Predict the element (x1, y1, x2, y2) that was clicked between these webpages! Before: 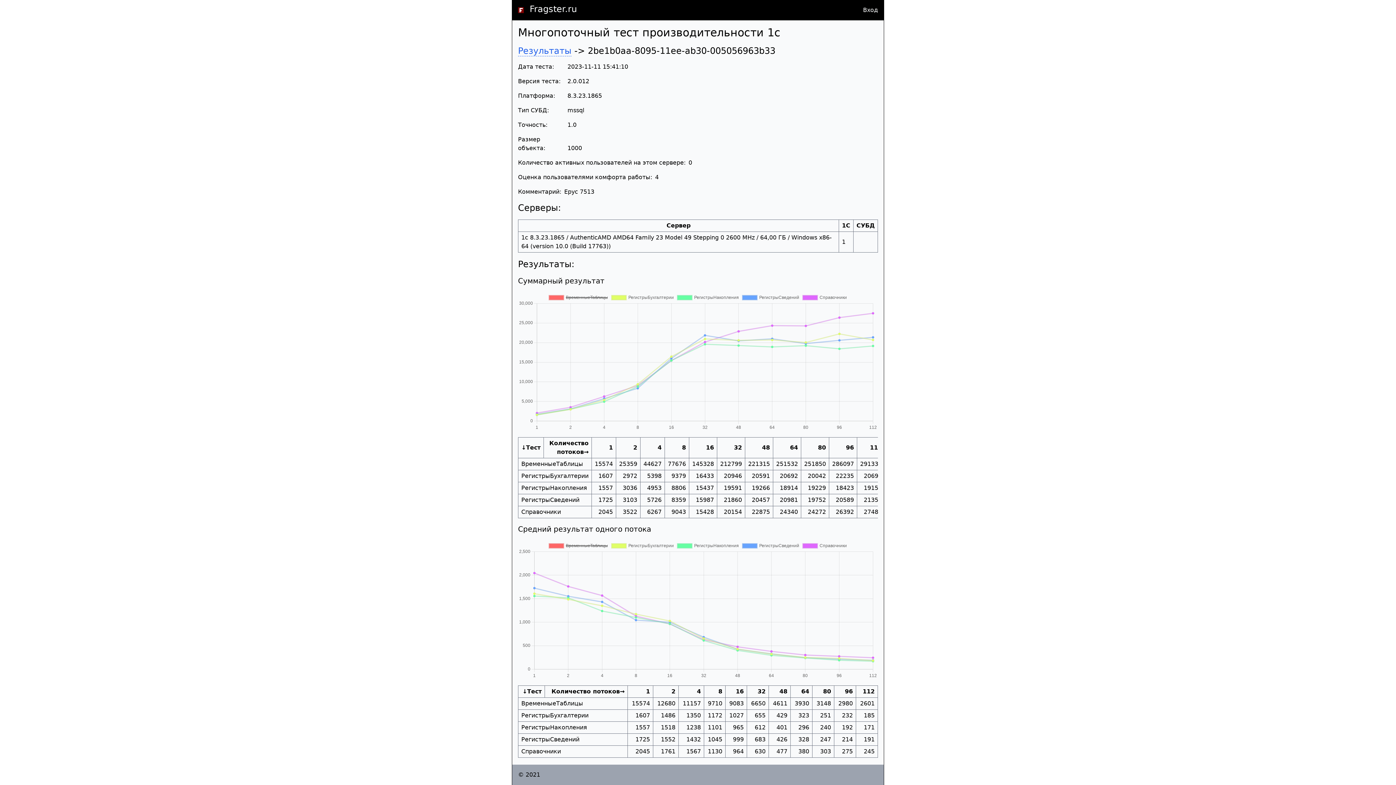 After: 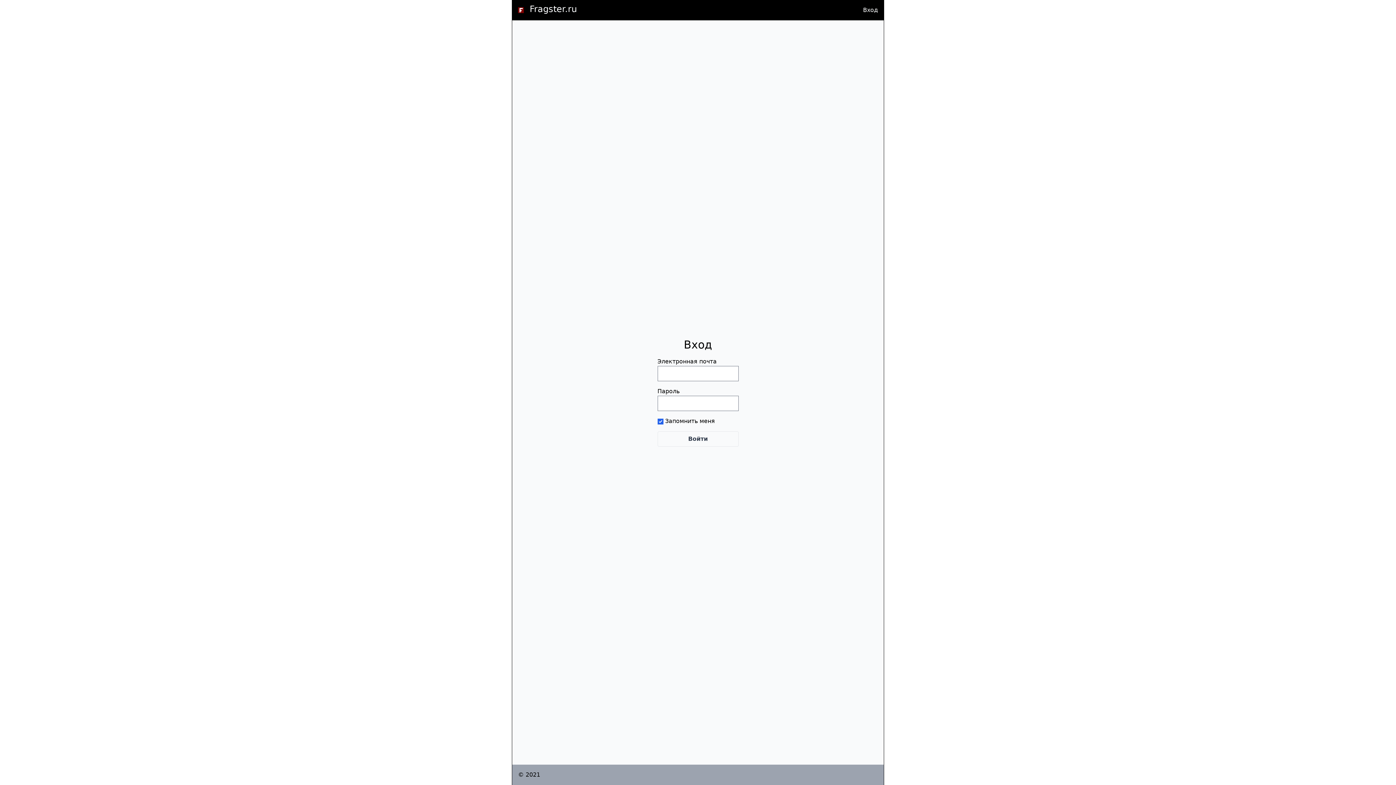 Action: label: Вход bbox: (863, 5, 878, 14)